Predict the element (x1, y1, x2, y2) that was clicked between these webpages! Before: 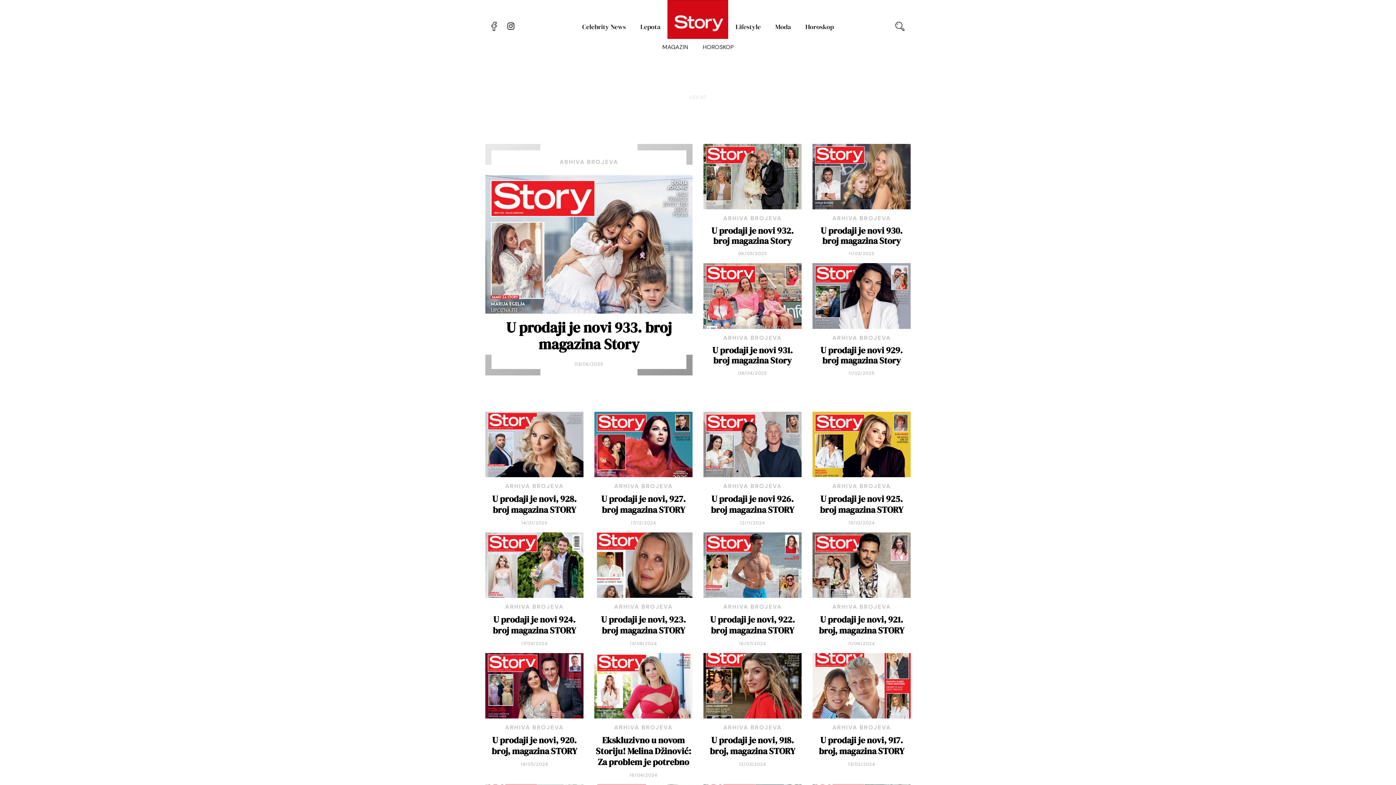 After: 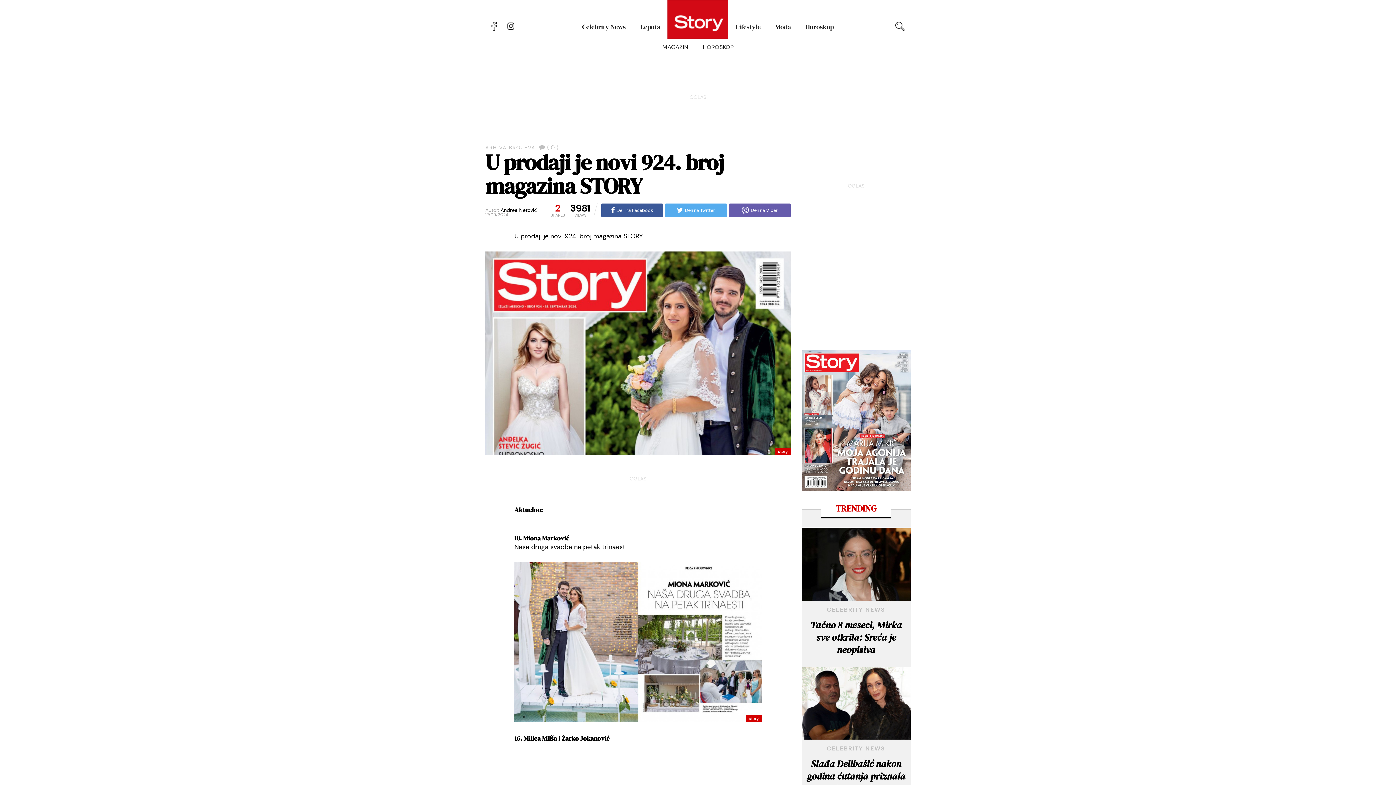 Action: bbox: (485, 532, 583, 598)